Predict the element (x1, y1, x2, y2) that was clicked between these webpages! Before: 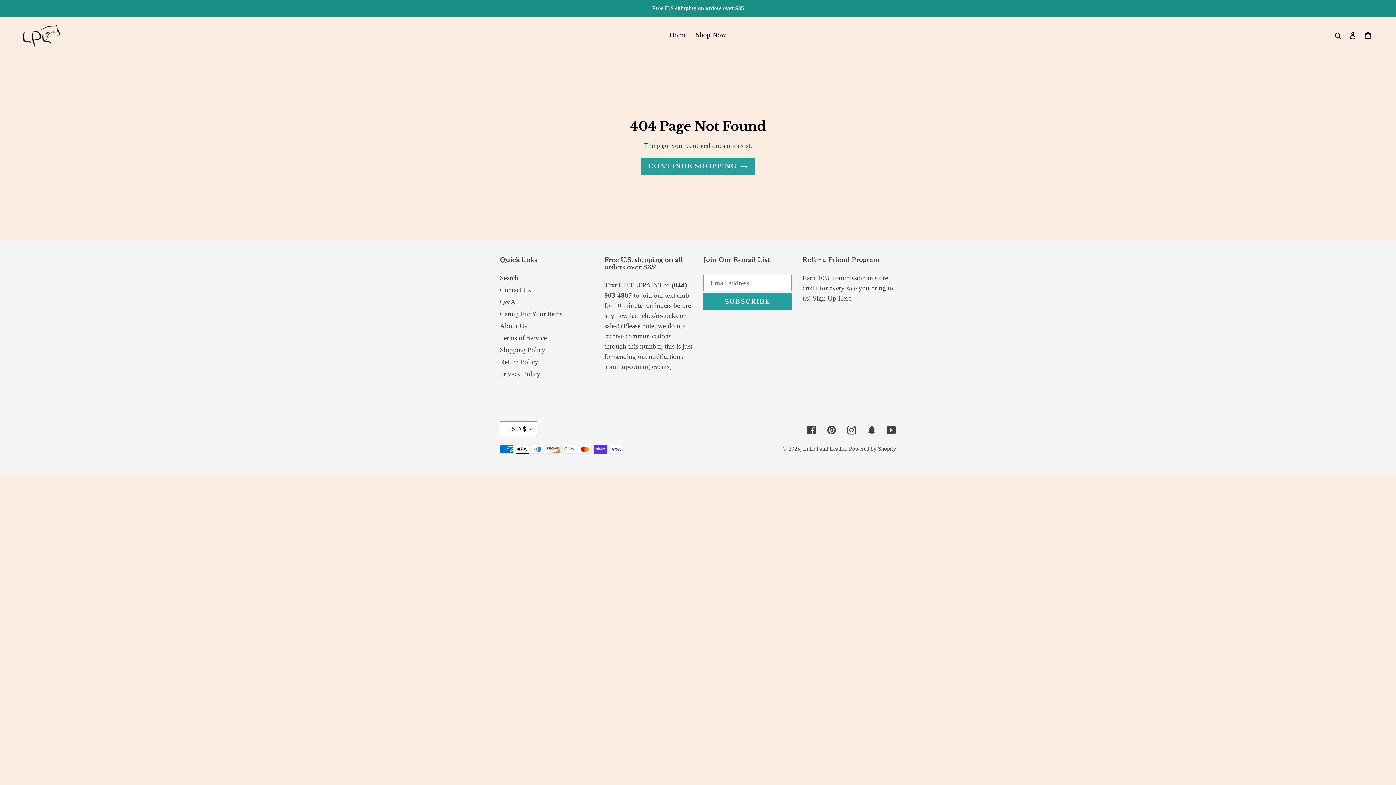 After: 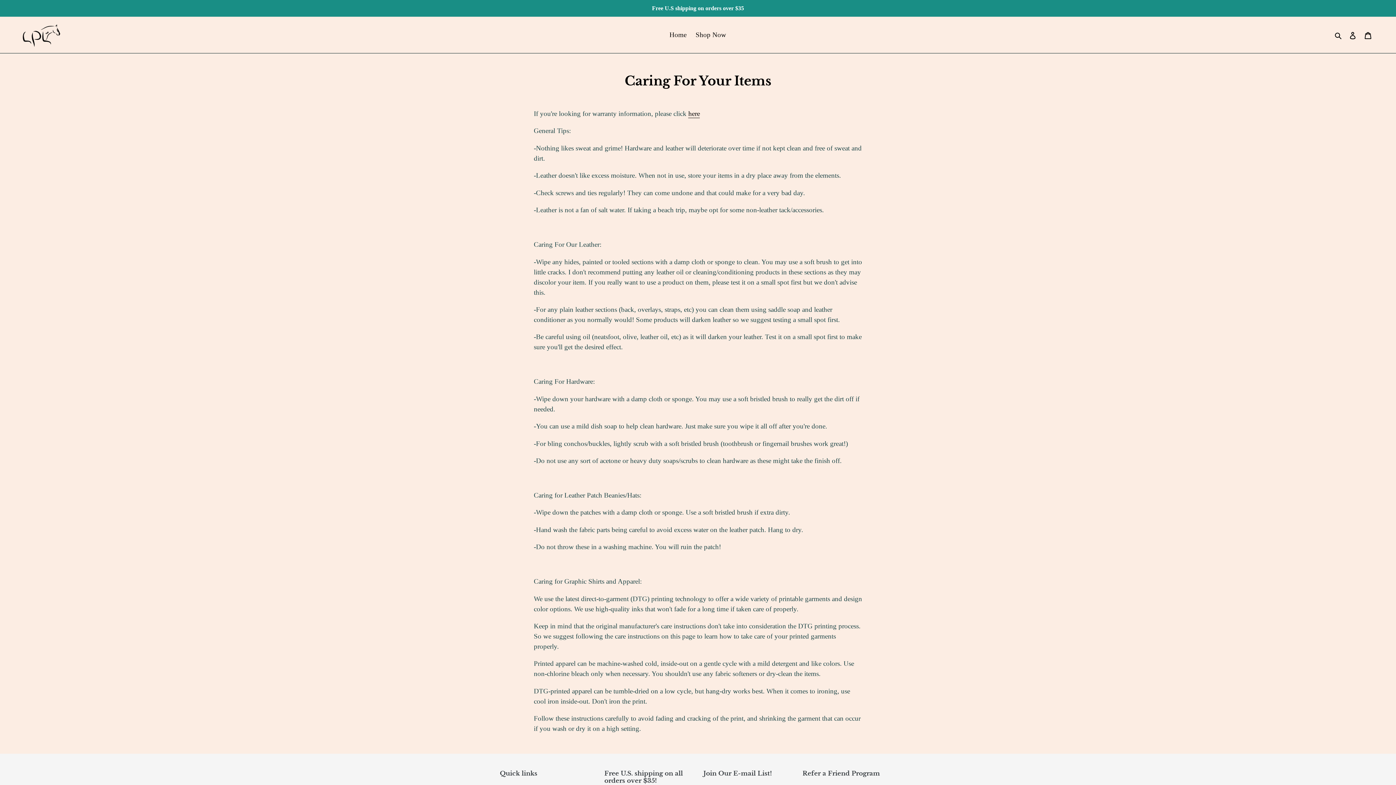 Action: bbox: (500, 310, 562, 317) label: Caring For Your Items